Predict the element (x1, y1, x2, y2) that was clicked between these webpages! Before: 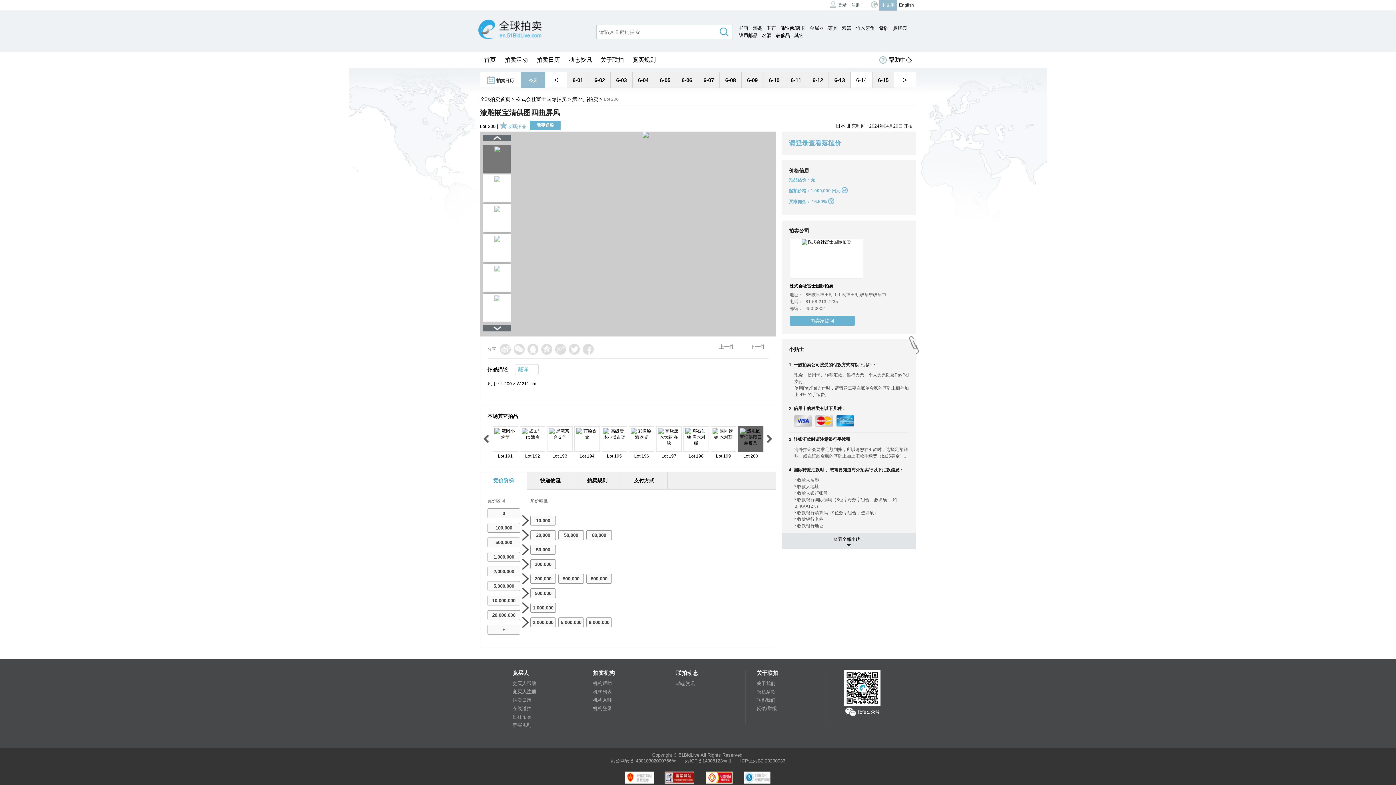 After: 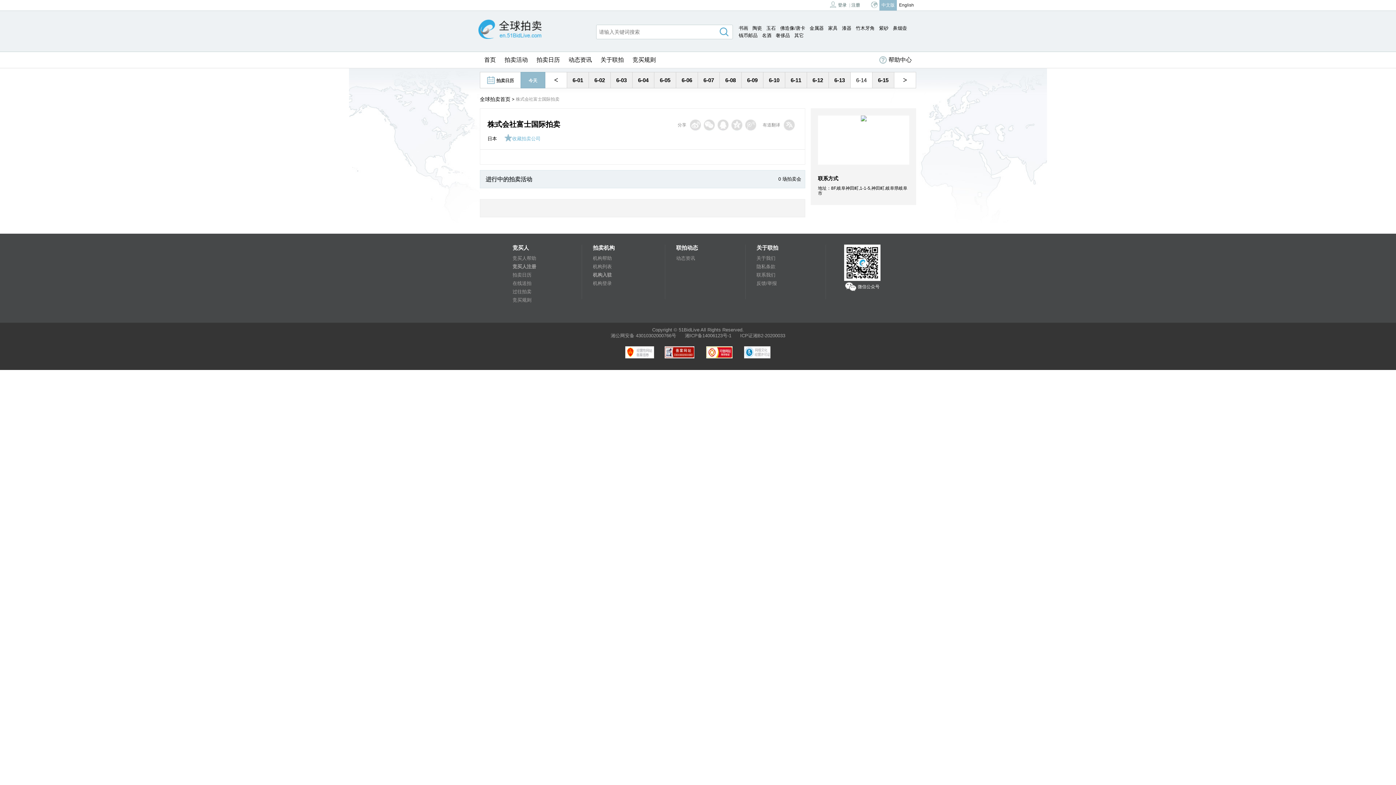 Action: label: 株式会社富士国际拍卖 bbox: (516, 93, 566, 104)